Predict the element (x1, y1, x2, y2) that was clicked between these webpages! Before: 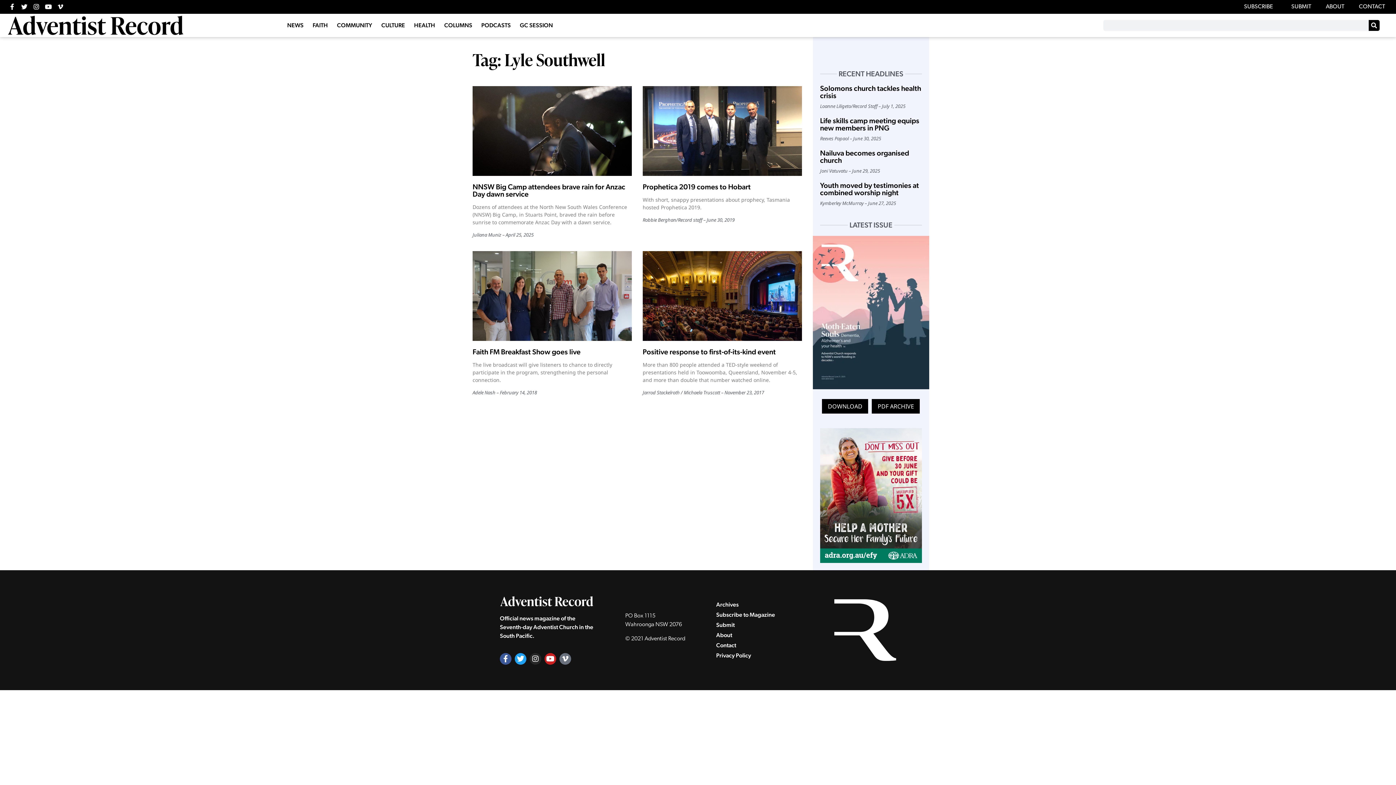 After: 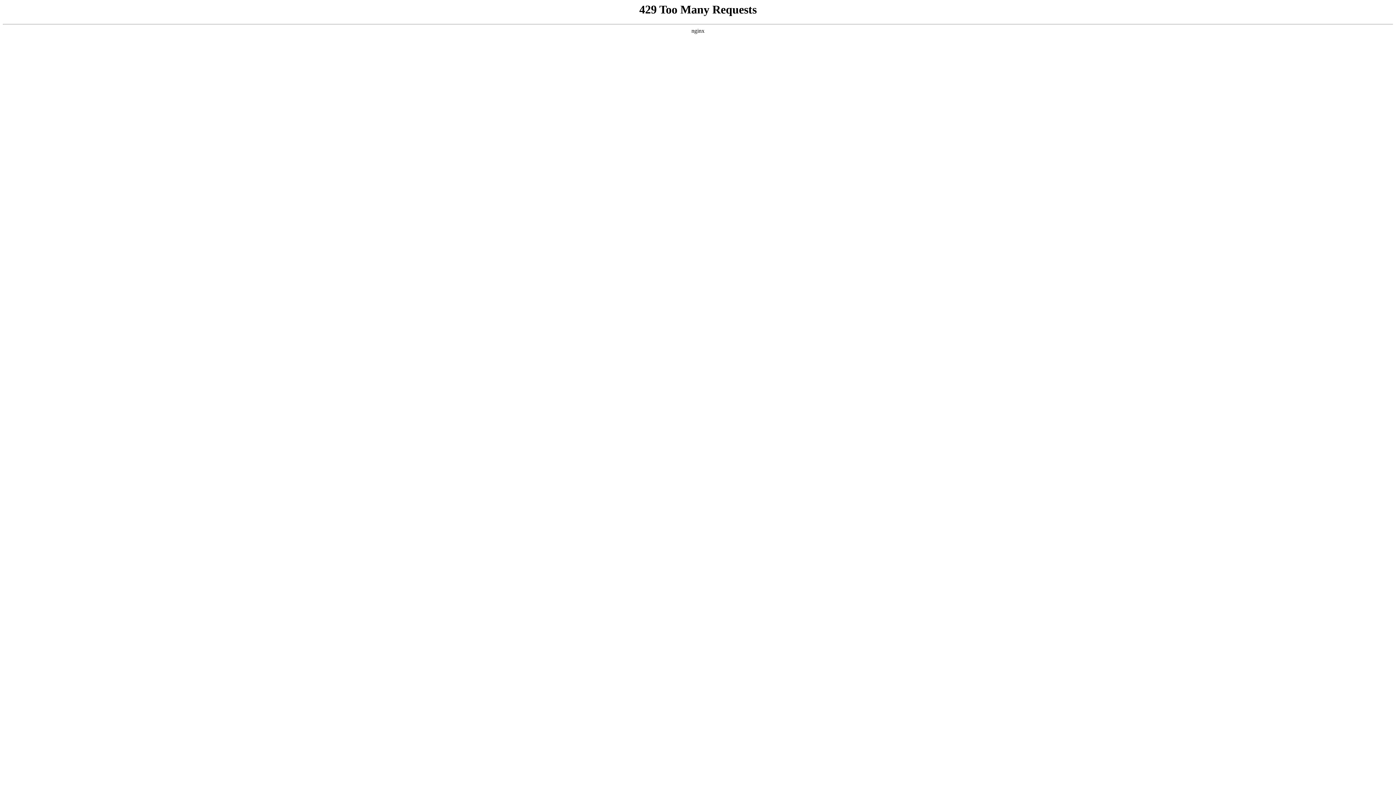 Action: bbox: (472, 251, 631, 340)